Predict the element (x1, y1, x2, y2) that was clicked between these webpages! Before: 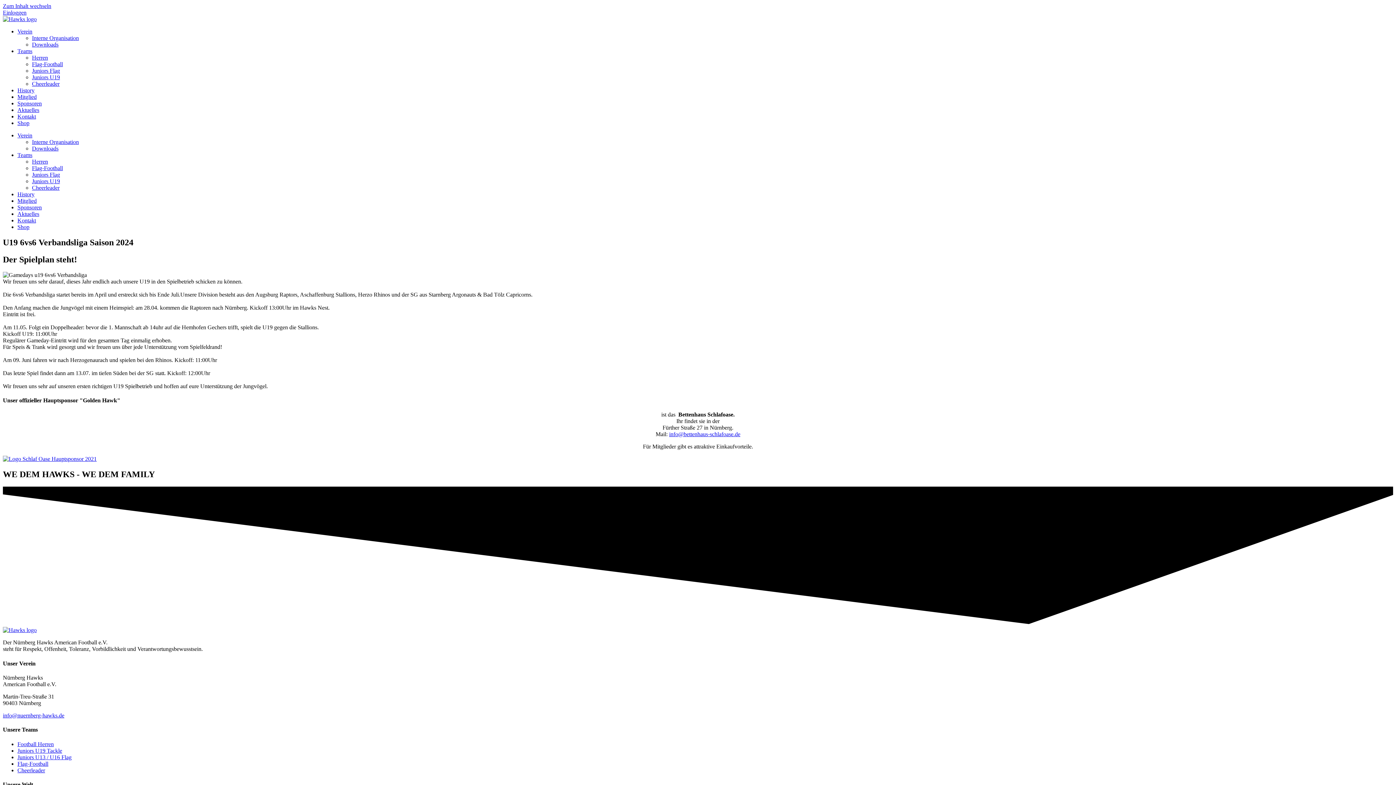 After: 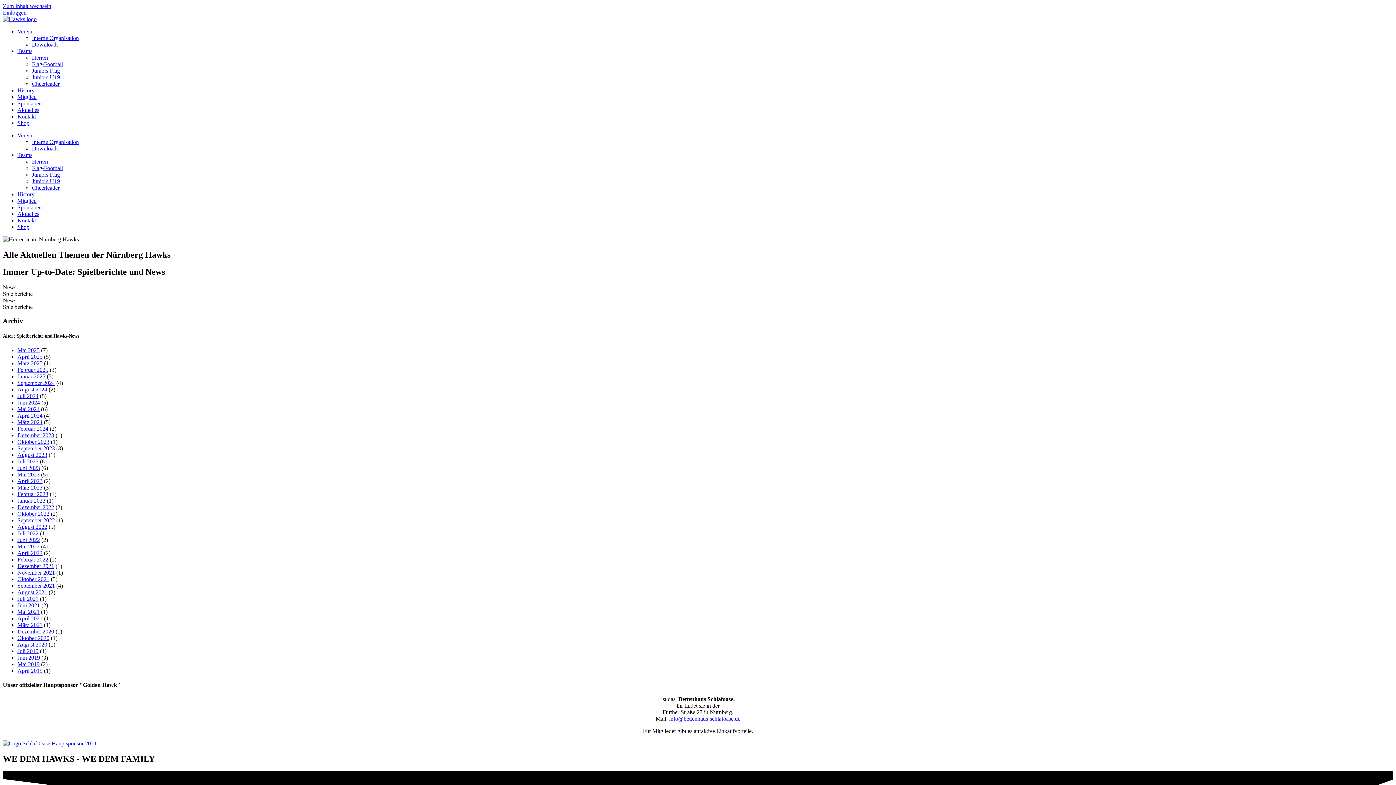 Action: label: Aktuelles bbox: (17, 106, 39, 113)